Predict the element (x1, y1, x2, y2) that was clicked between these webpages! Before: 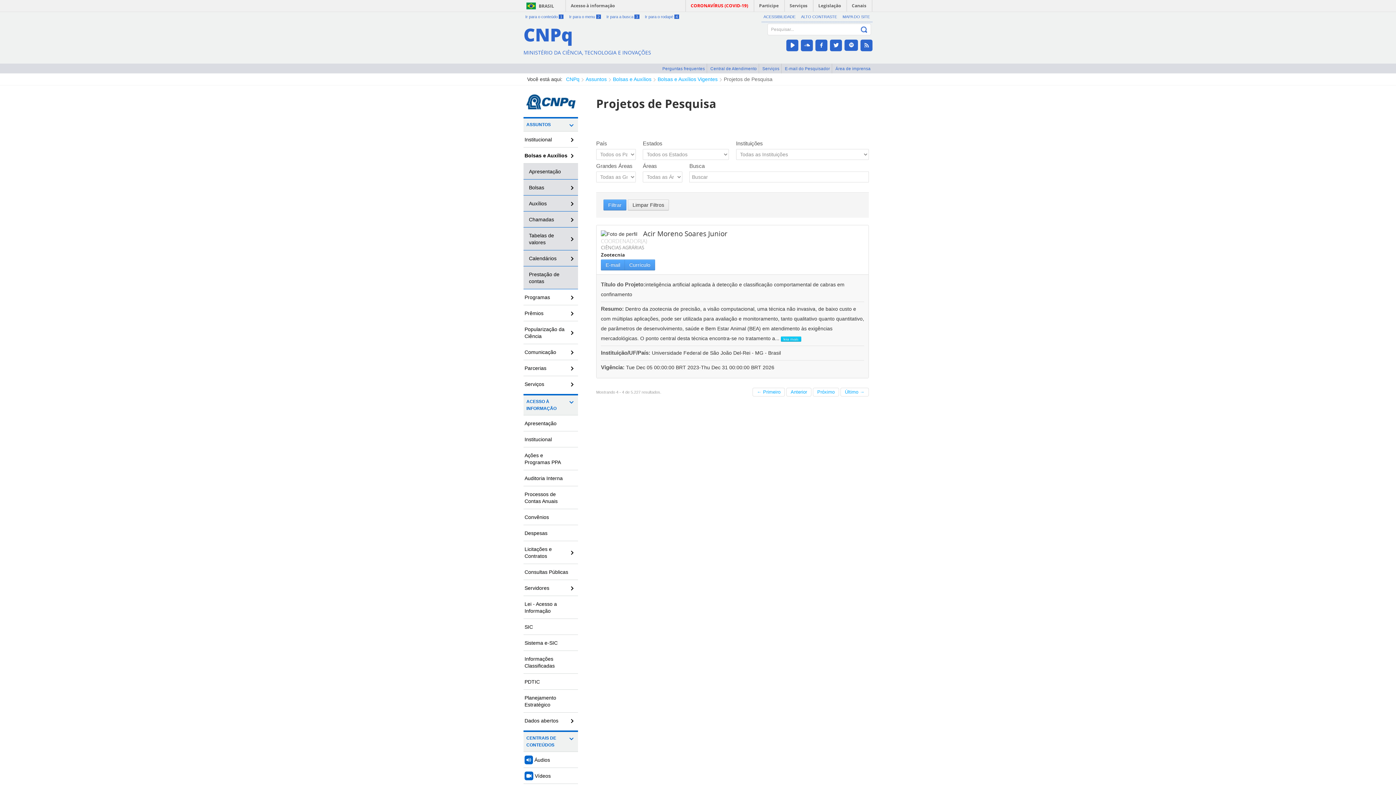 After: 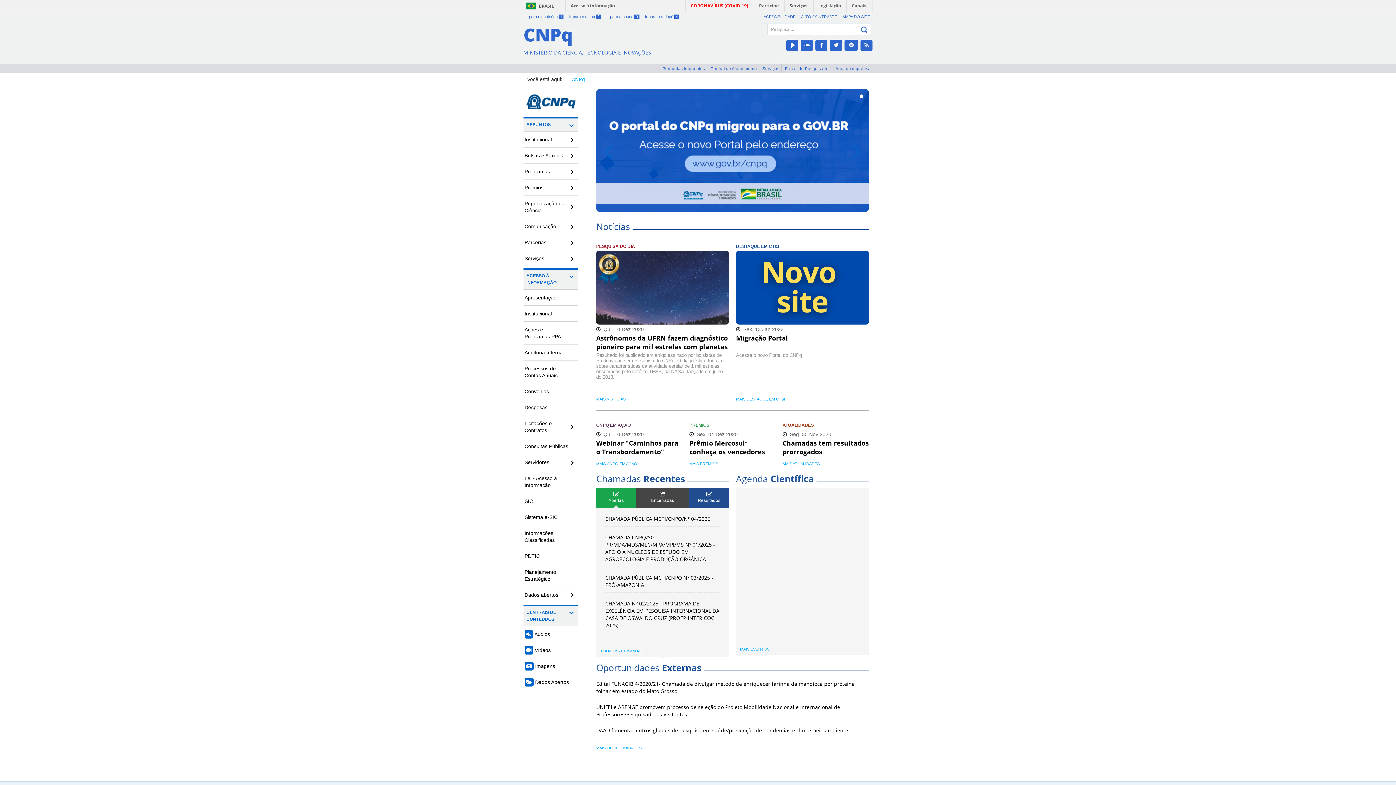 Action: bbox: (523, 27, 693, 41) label: CNPq